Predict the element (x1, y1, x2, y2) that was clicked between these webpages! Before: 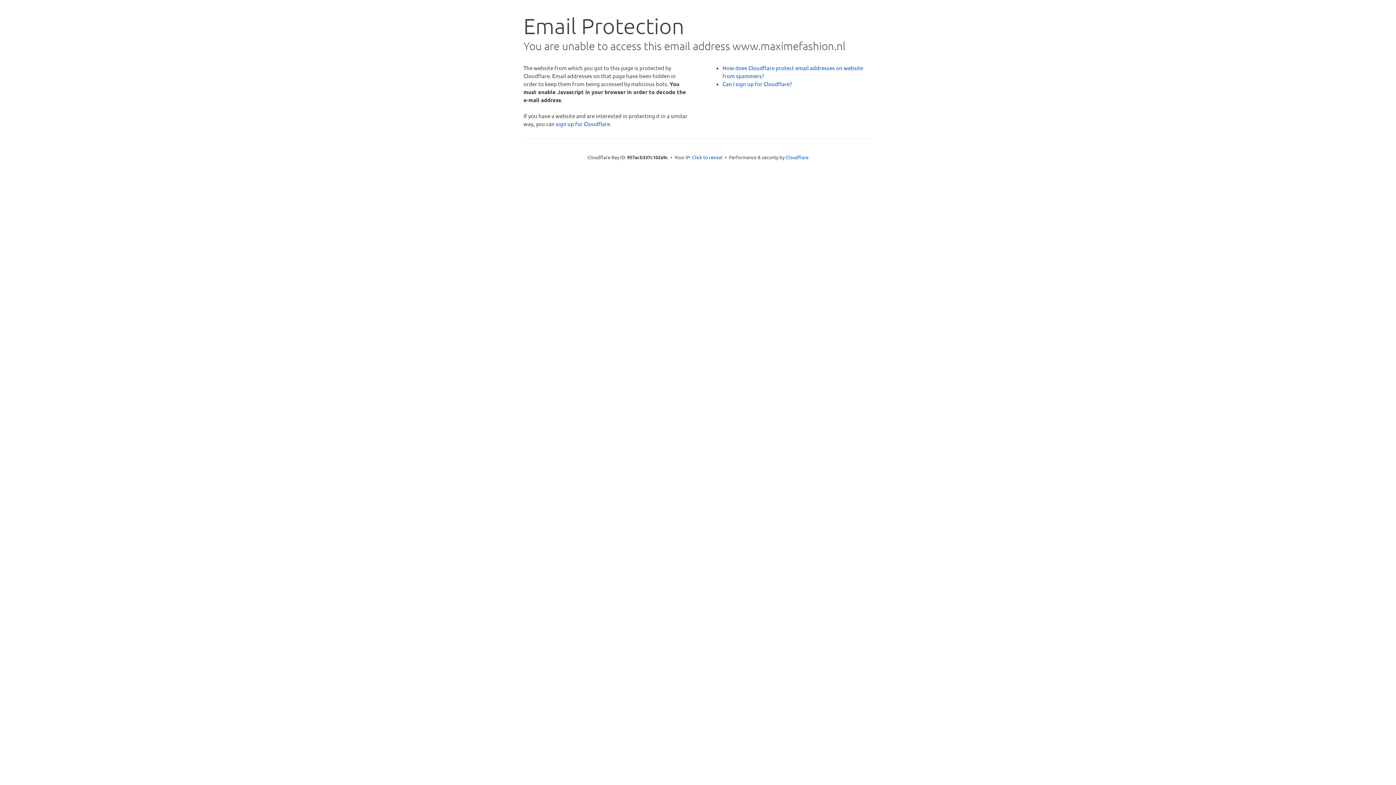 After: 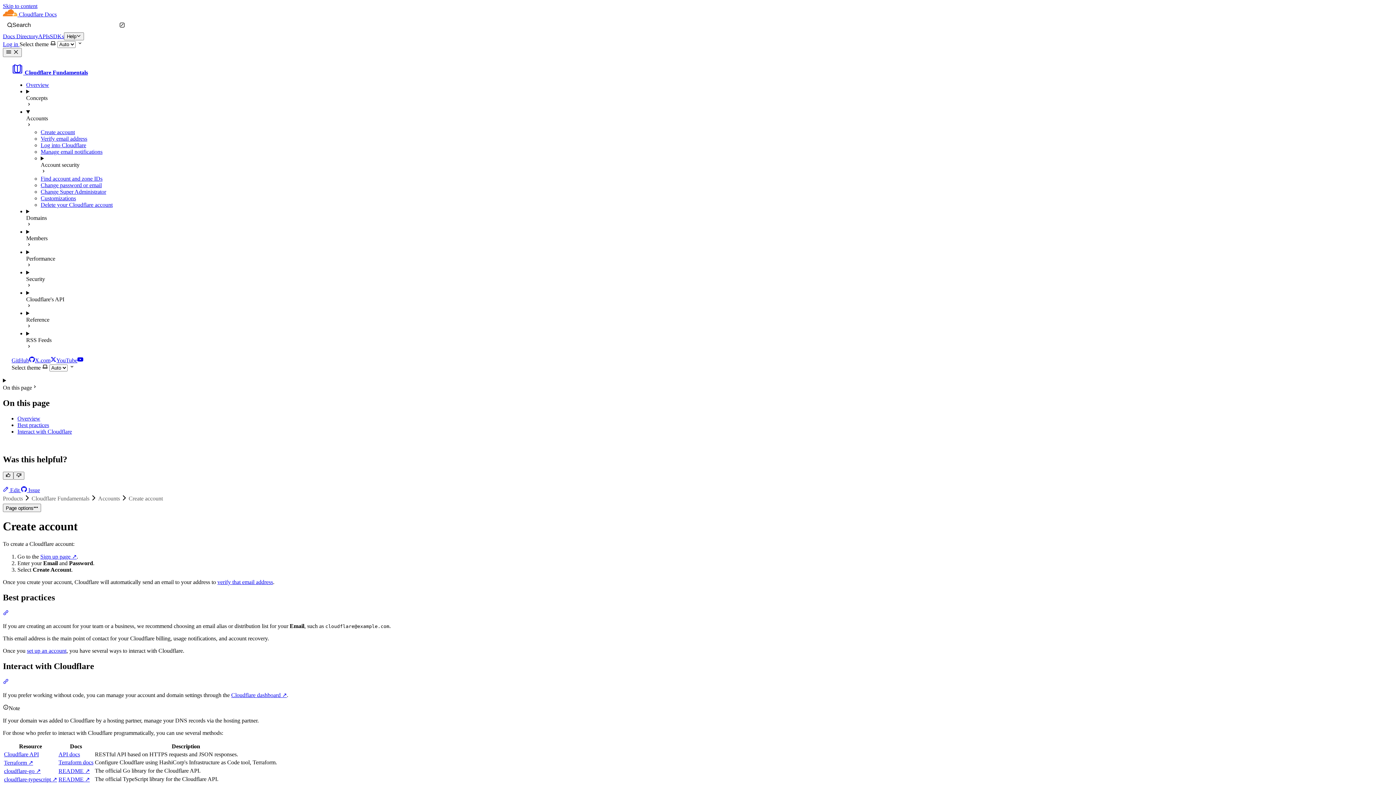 Action: label: Can I sign up for Cloudflare? bbox: (722, 80, 792, 87)